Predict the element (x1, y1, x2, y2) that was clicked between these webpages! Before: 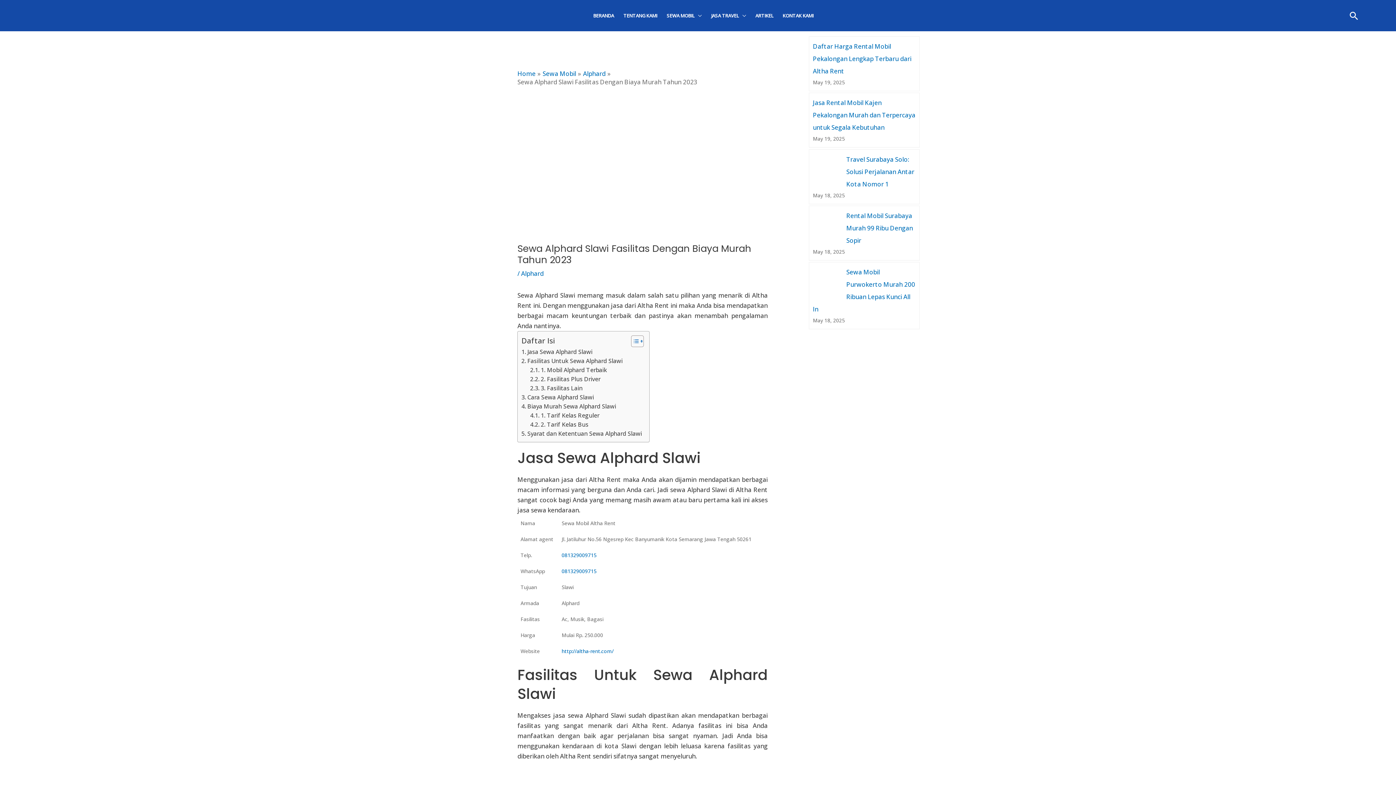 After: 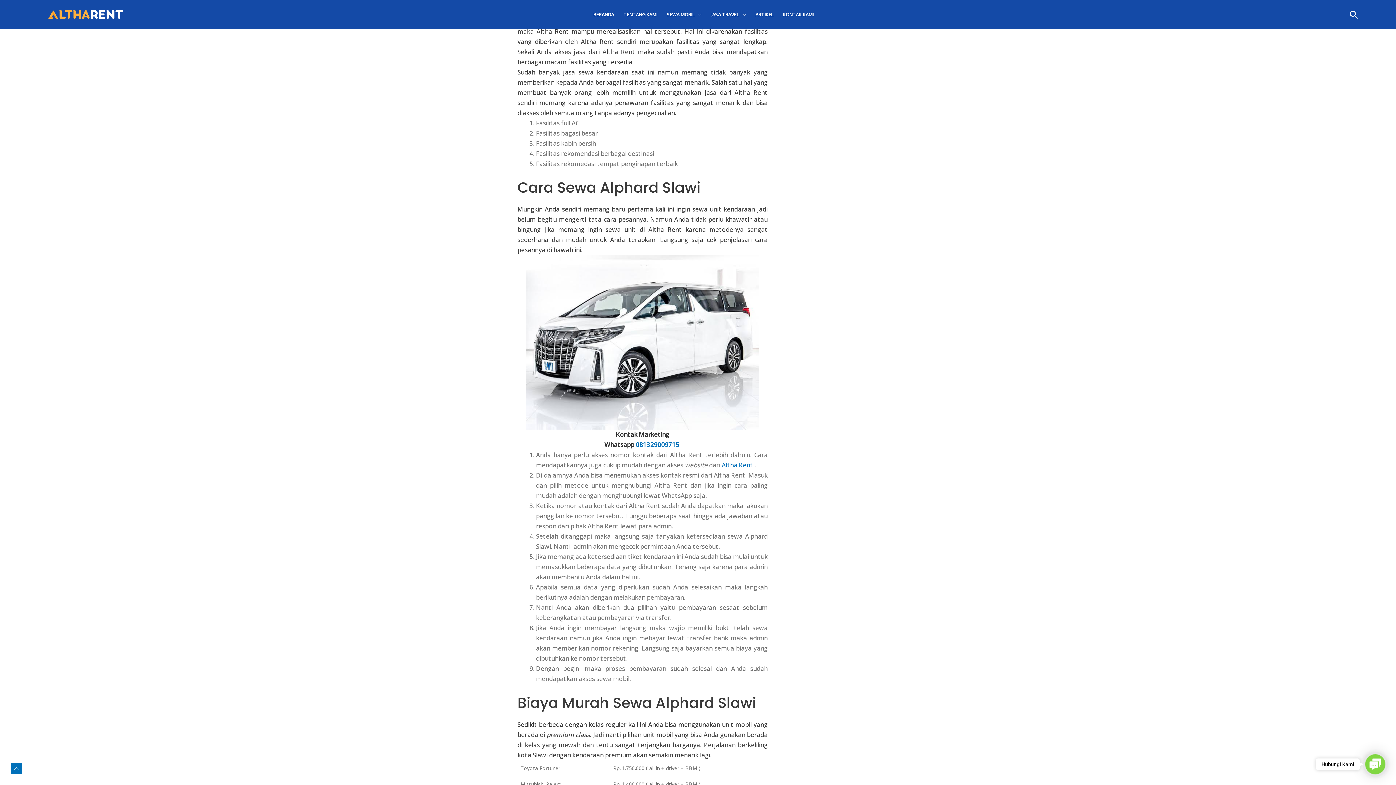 Action: bbox: (530, 383, 582, 393) label: 3. Fasilitas Lain